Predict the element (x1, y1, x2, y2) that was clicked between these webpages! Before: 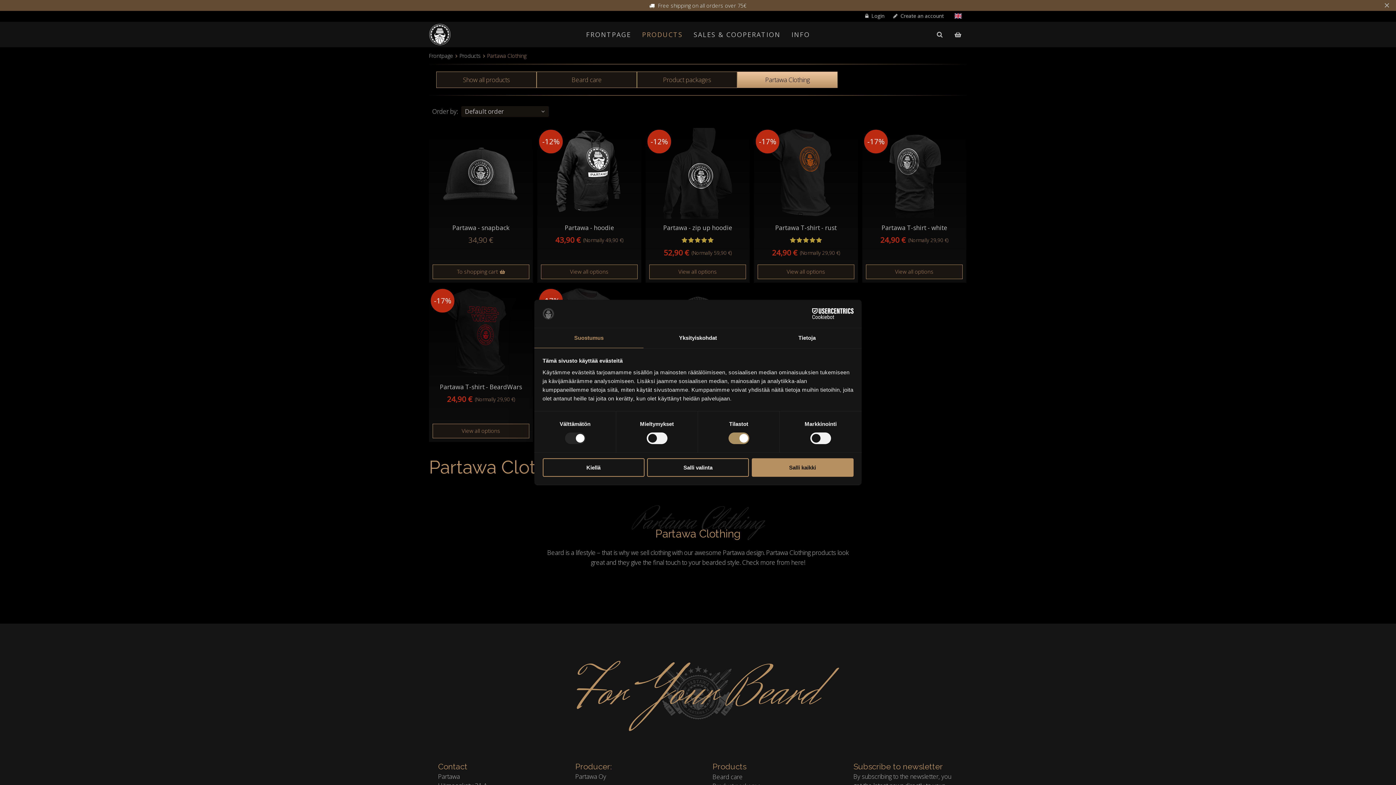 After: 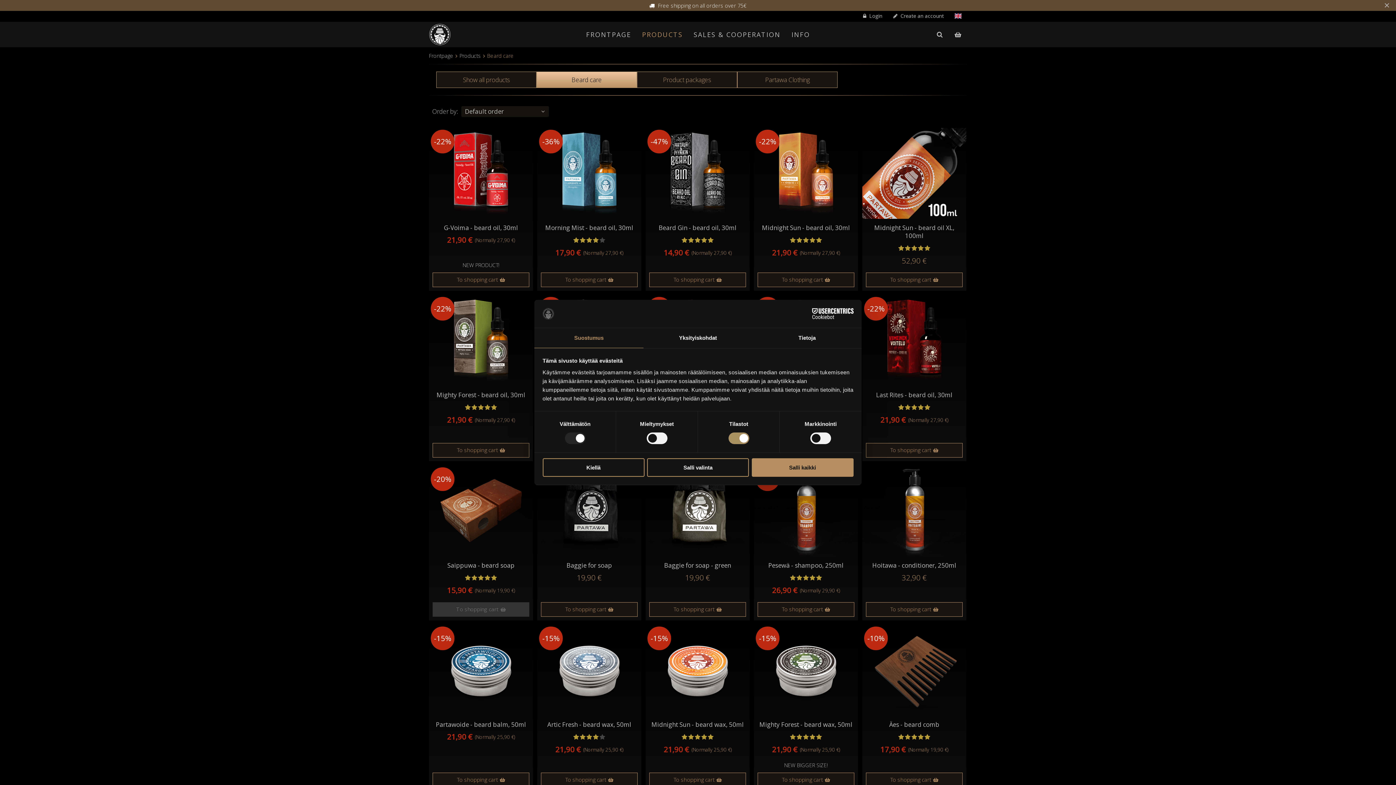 Action: bbox: (536, 71, 637, 87) label: Beard care